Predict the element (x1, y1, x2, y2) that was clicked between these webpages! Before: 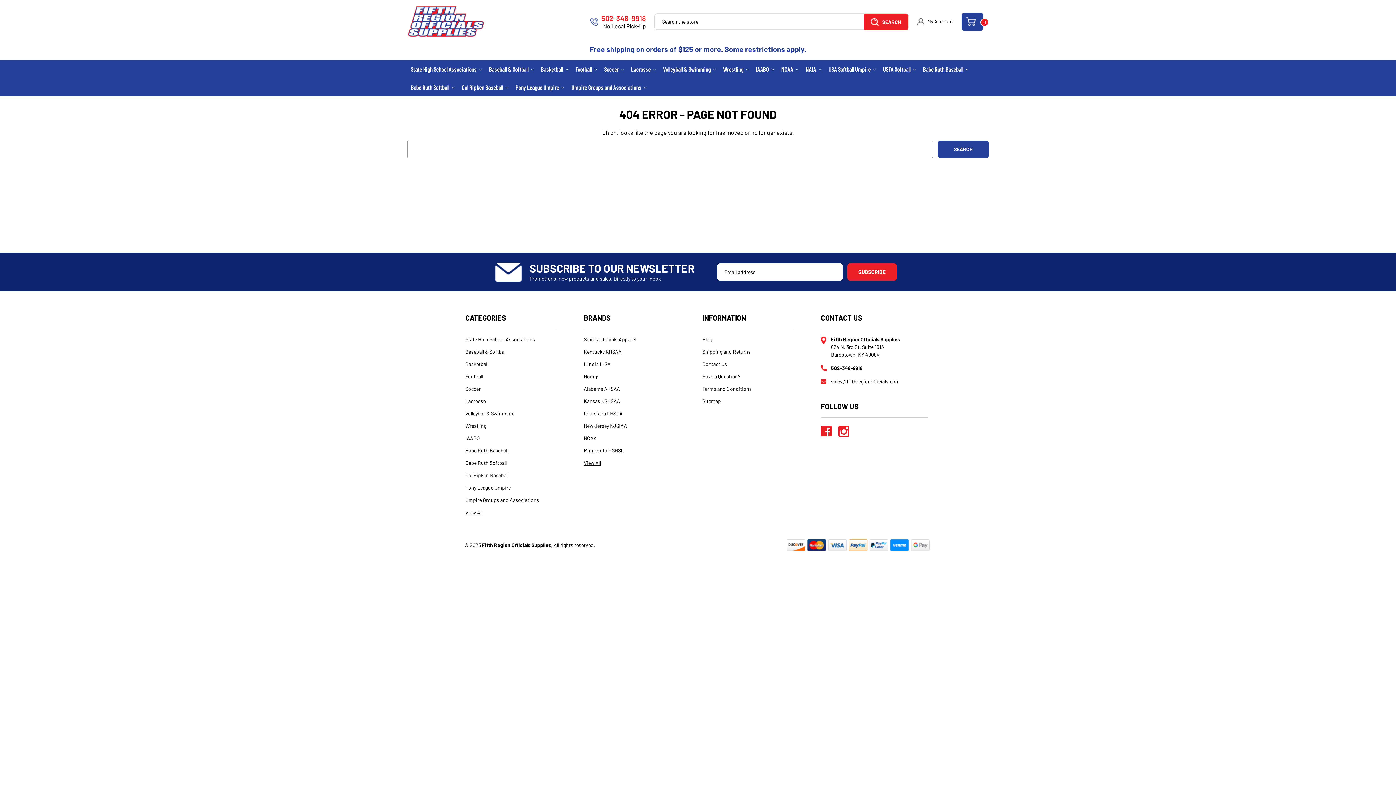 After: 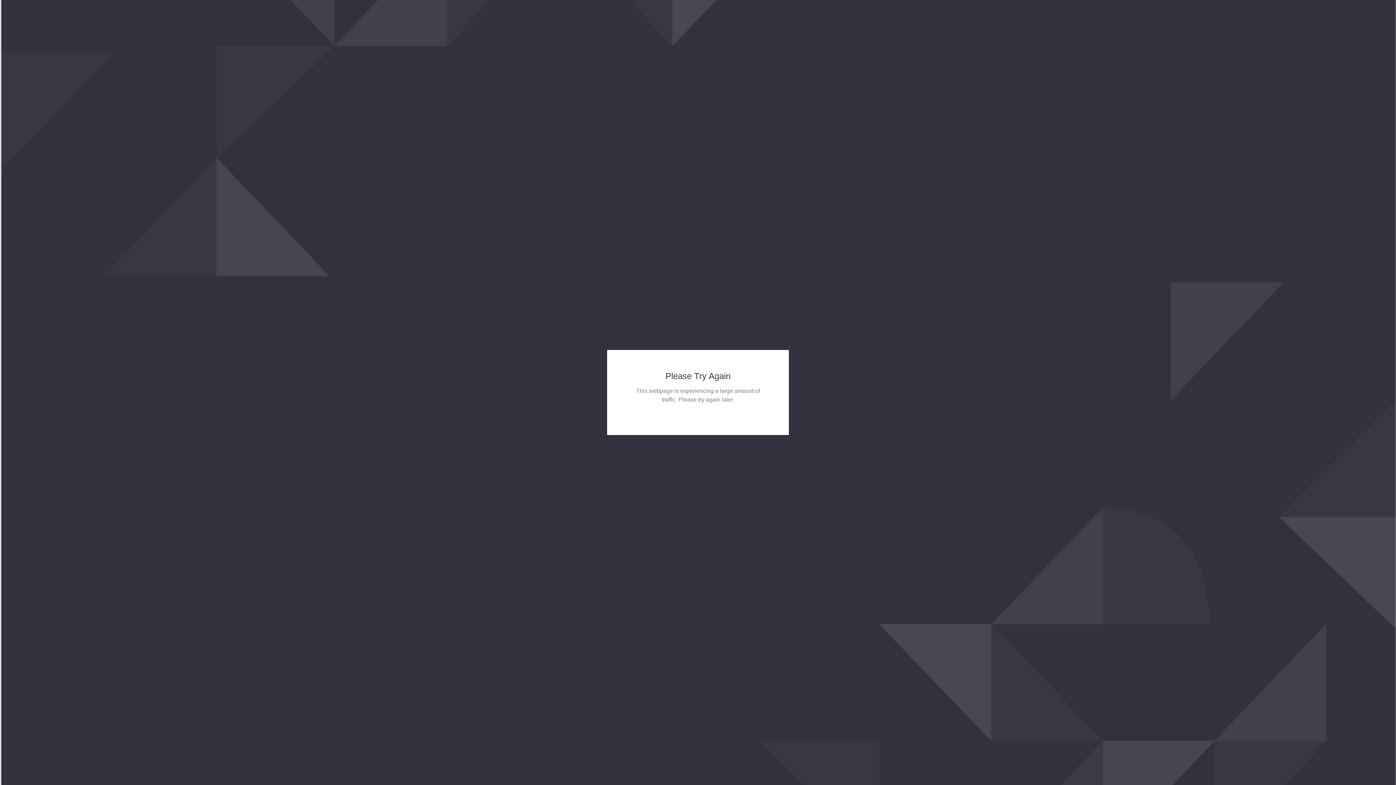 Action: bbox: (702, 348, 750, 354) label: Shipping and Returns